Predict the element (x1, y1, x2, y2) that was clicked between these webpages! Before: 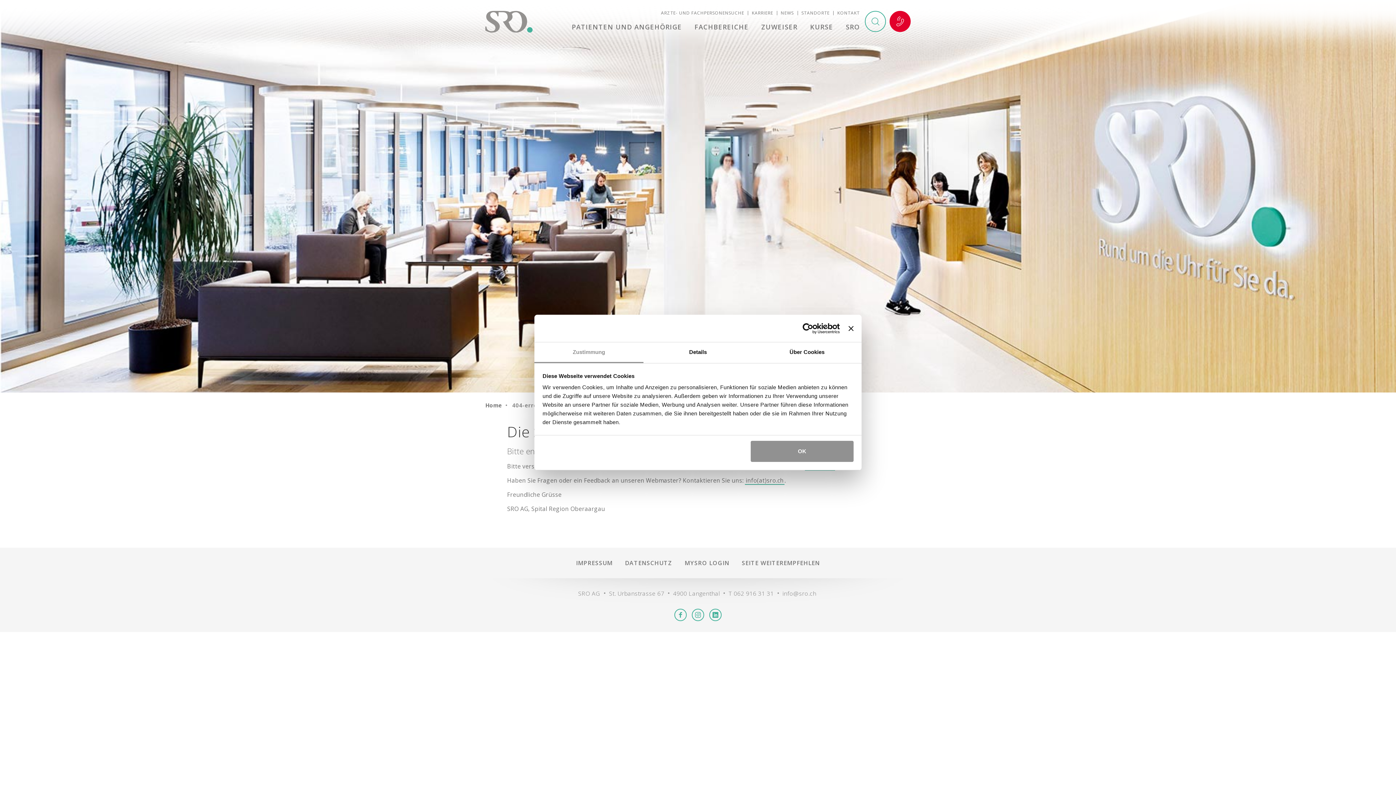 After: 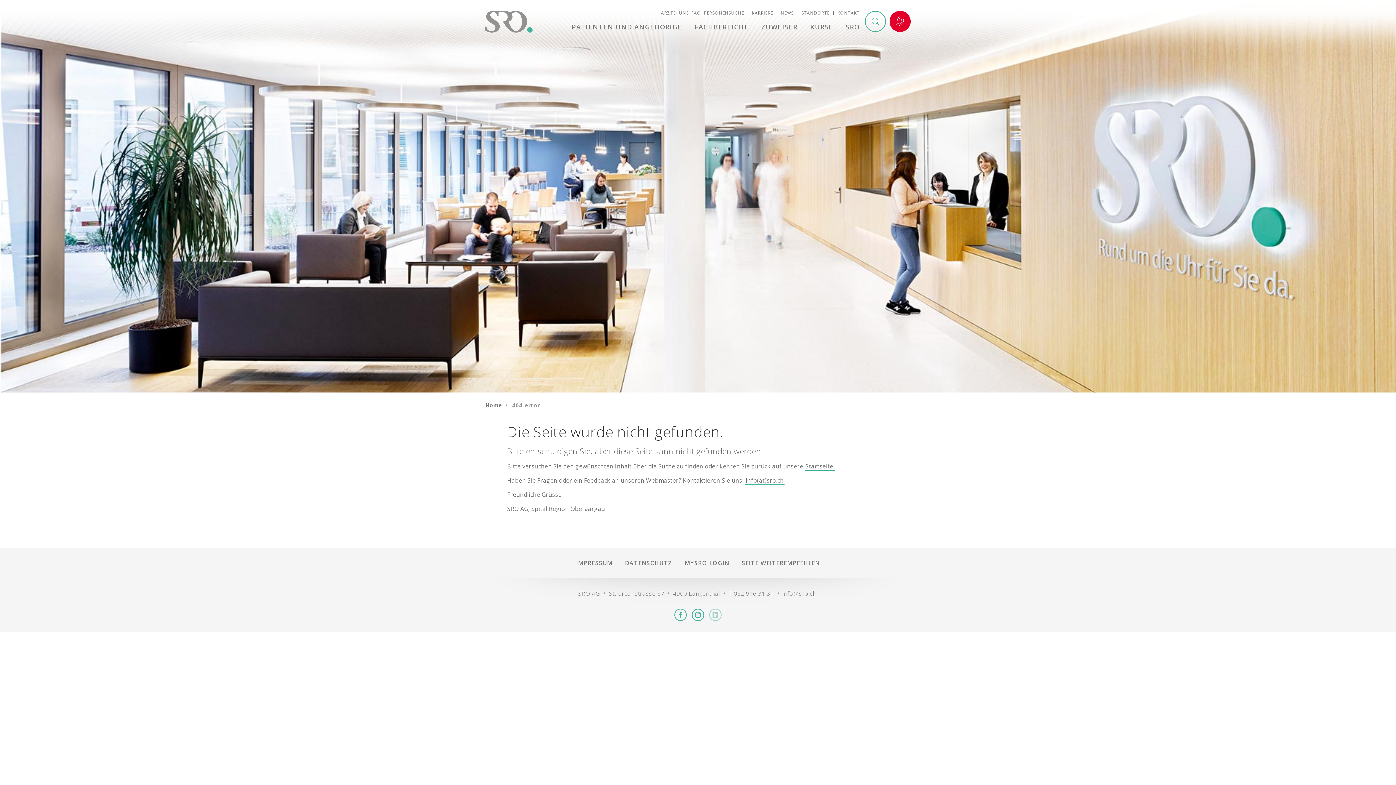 Action: bbox: (709, 609, 721, 621) label: LinkedIn